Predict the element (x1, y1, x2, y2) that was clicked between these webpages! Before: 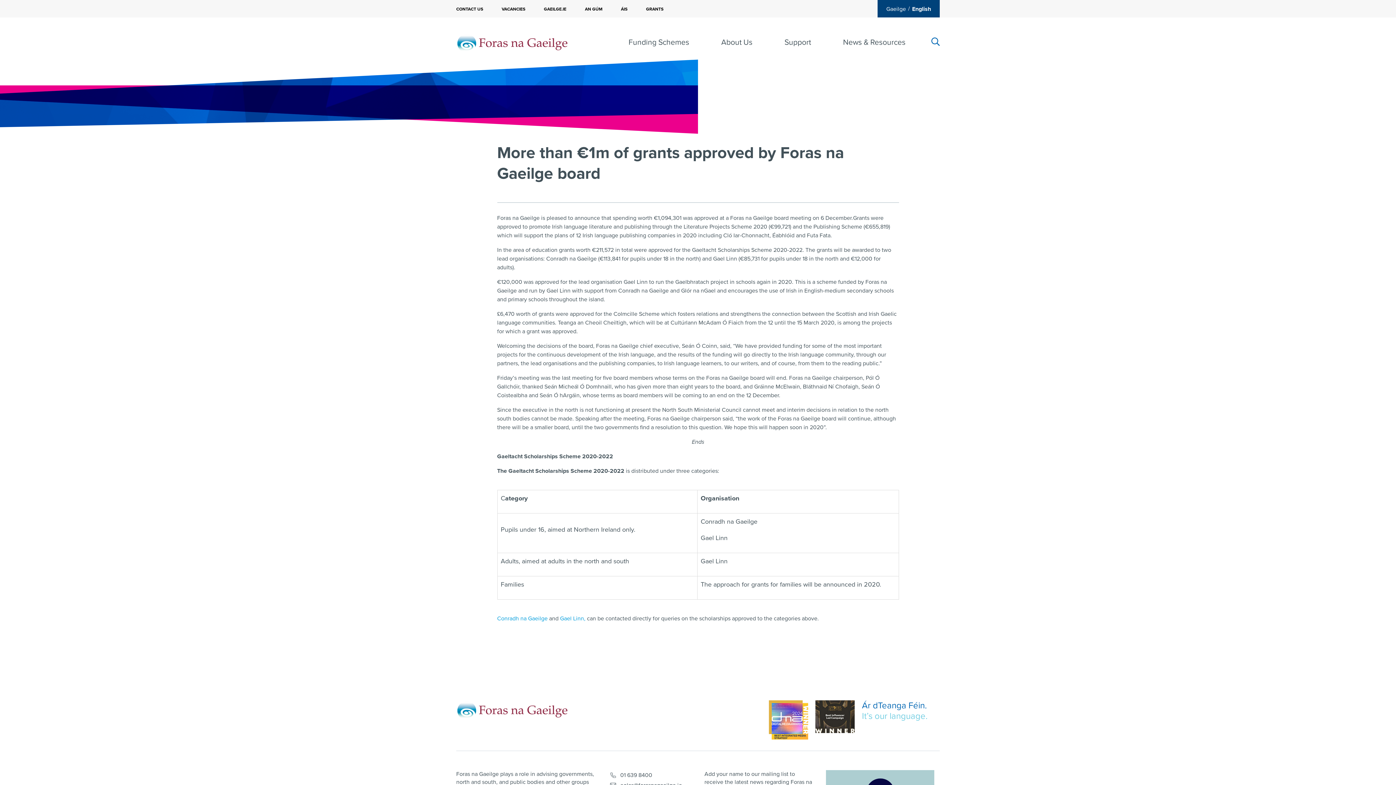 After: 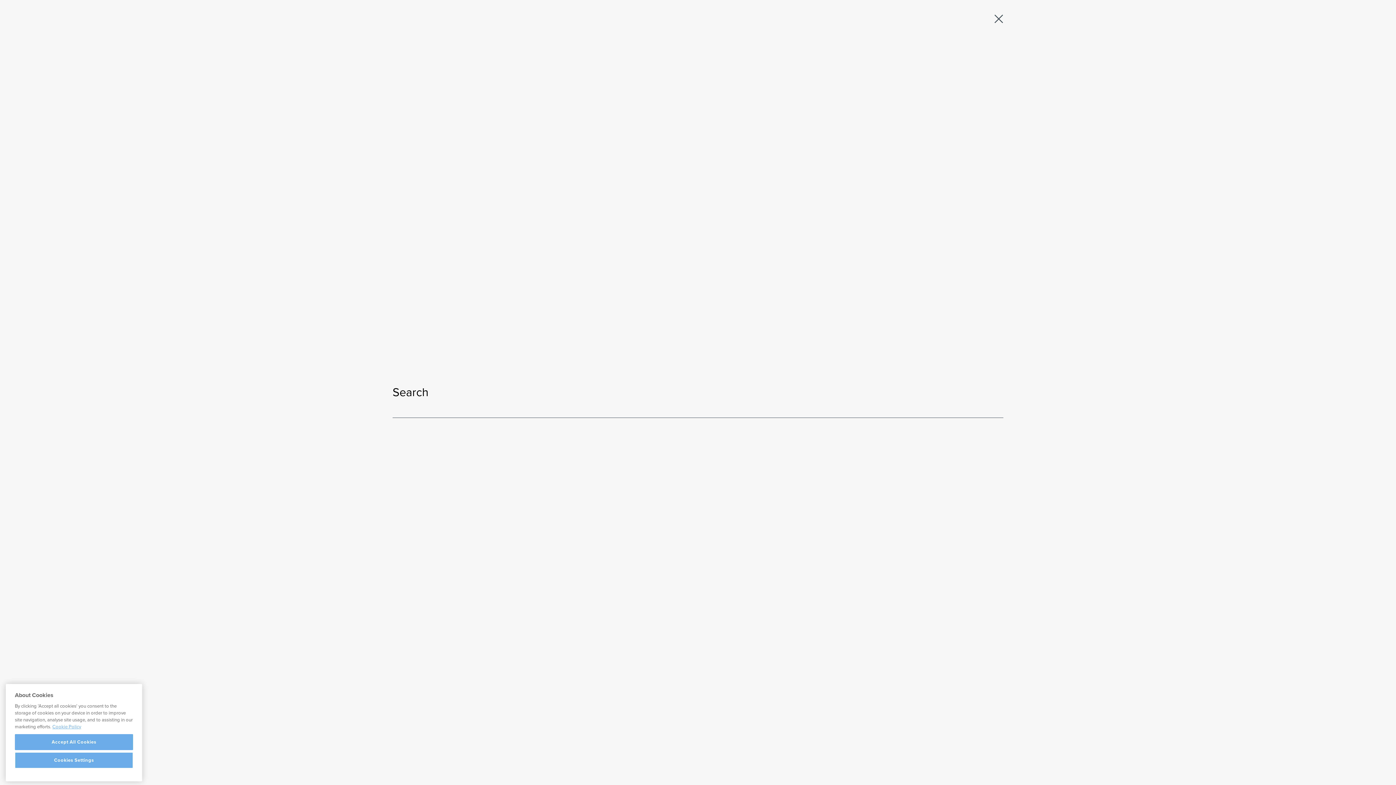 Action: bbox: (931, 36, 940, 45)